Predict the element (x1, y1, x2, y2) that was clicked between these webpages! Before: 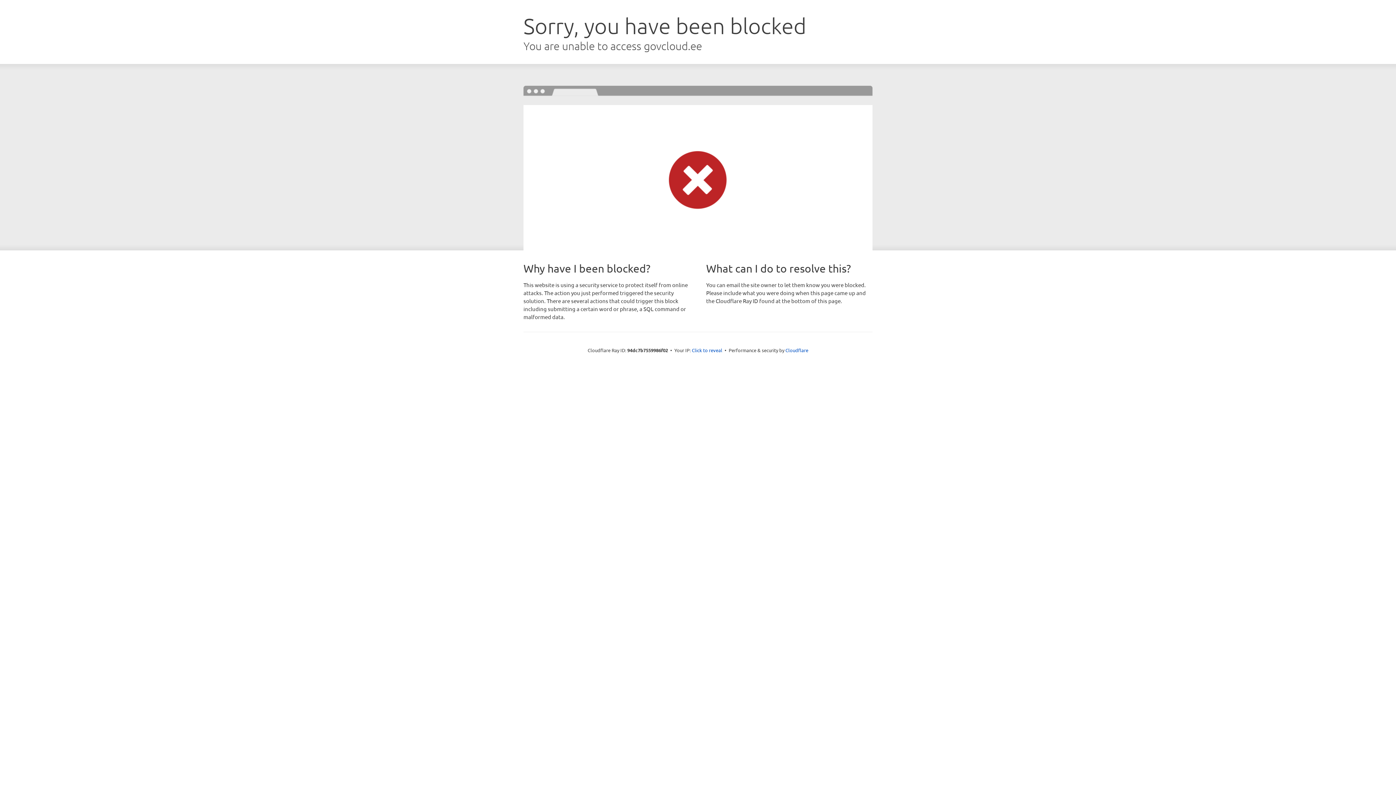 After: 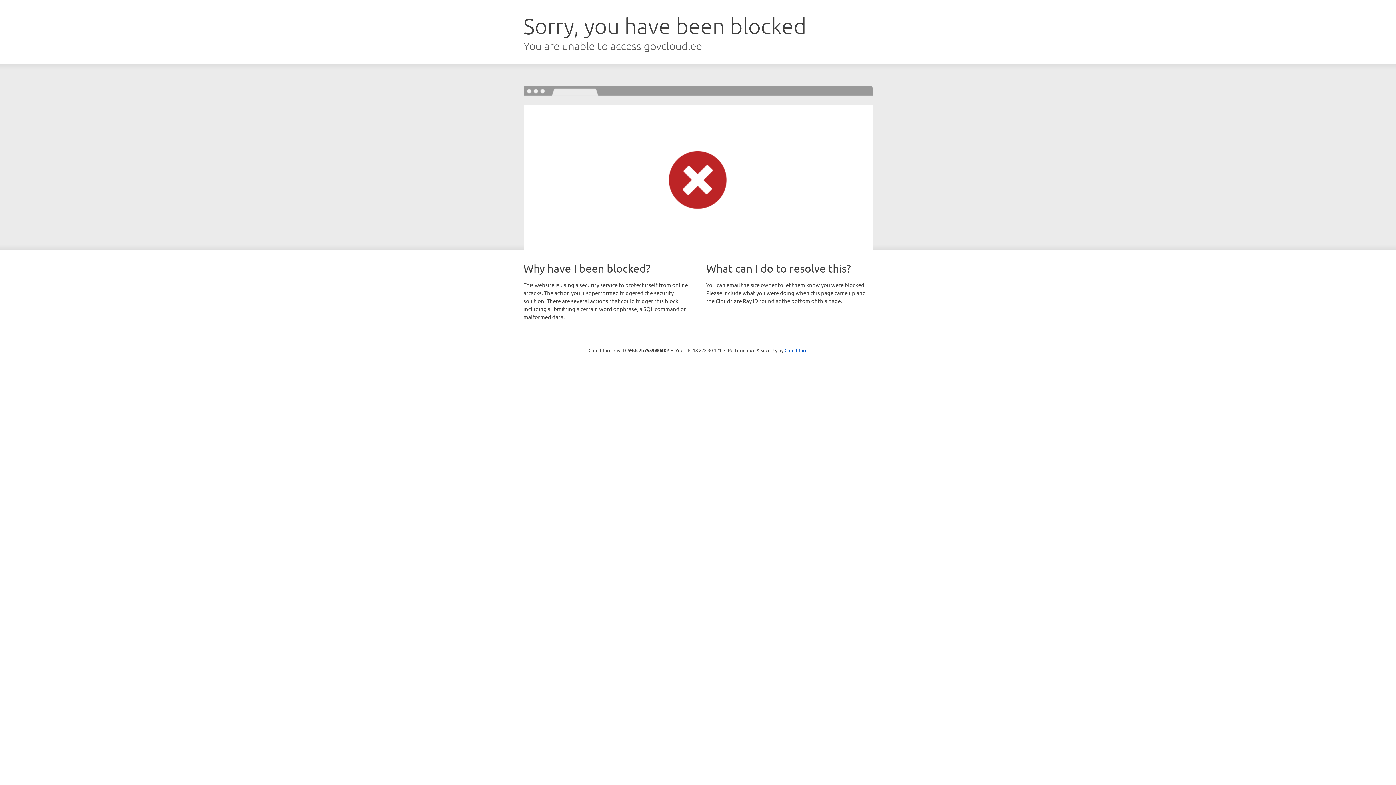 Action: label: Click to reveal bbox: (692, 346, 722, 353)